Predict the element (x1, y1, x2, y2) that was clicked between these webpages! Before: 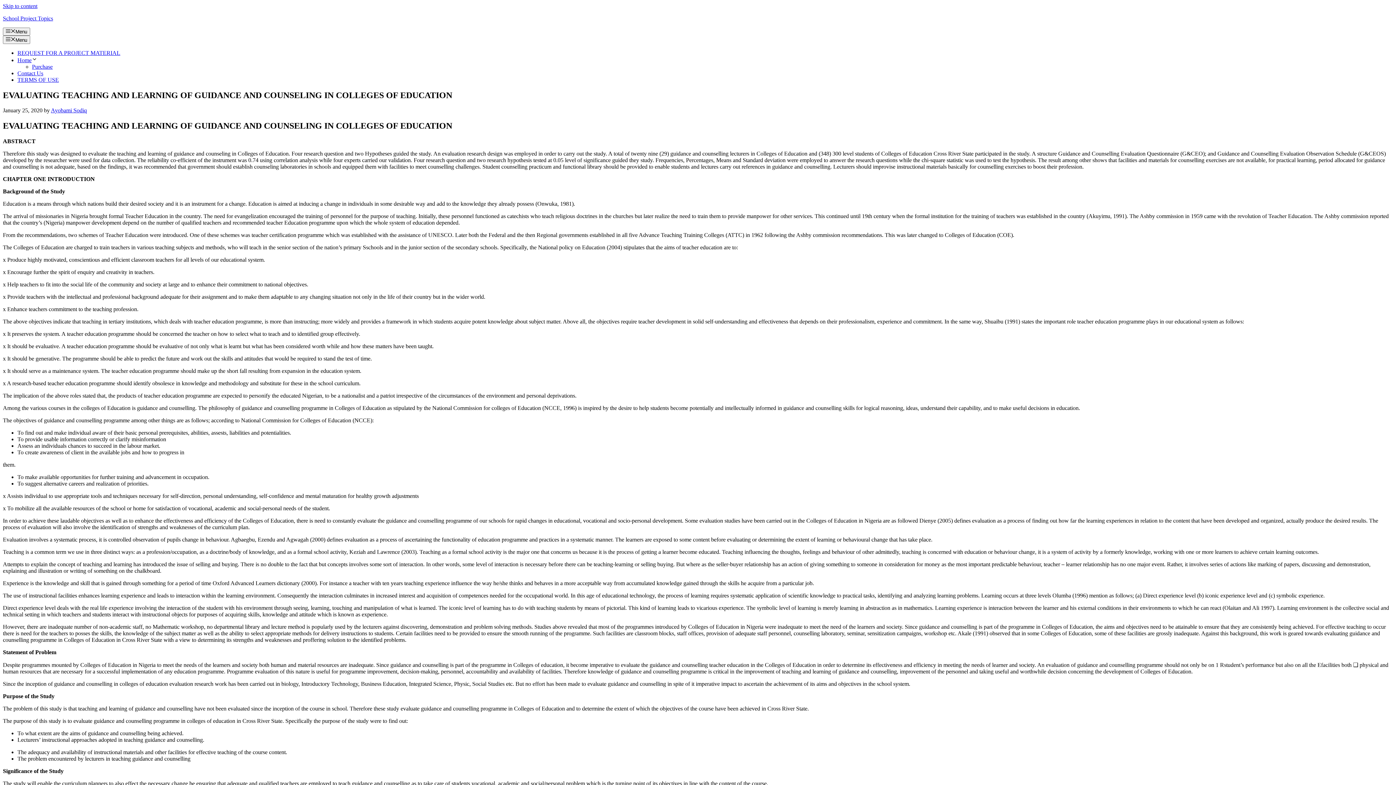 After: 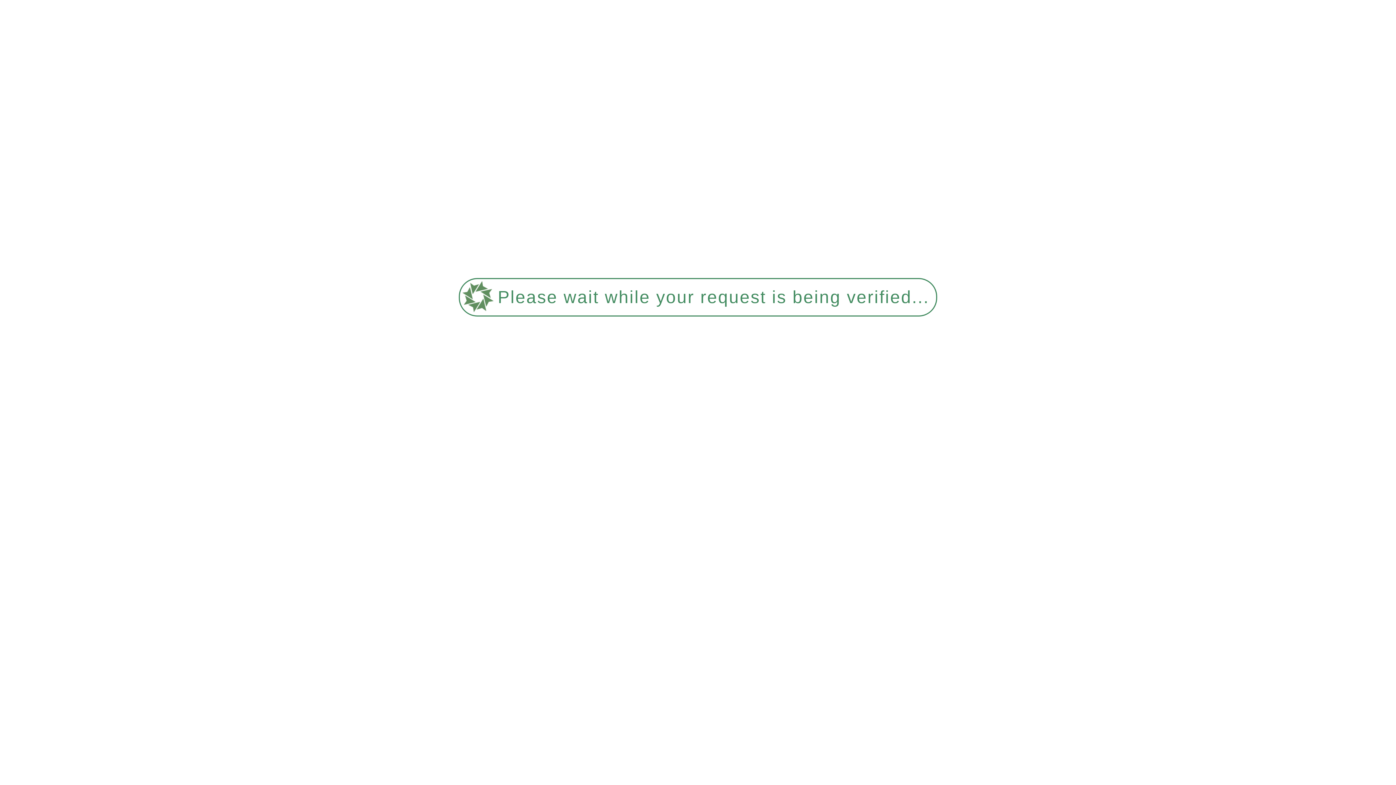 Action: bbox: (17, 70, 43, 76) label: Contact Us